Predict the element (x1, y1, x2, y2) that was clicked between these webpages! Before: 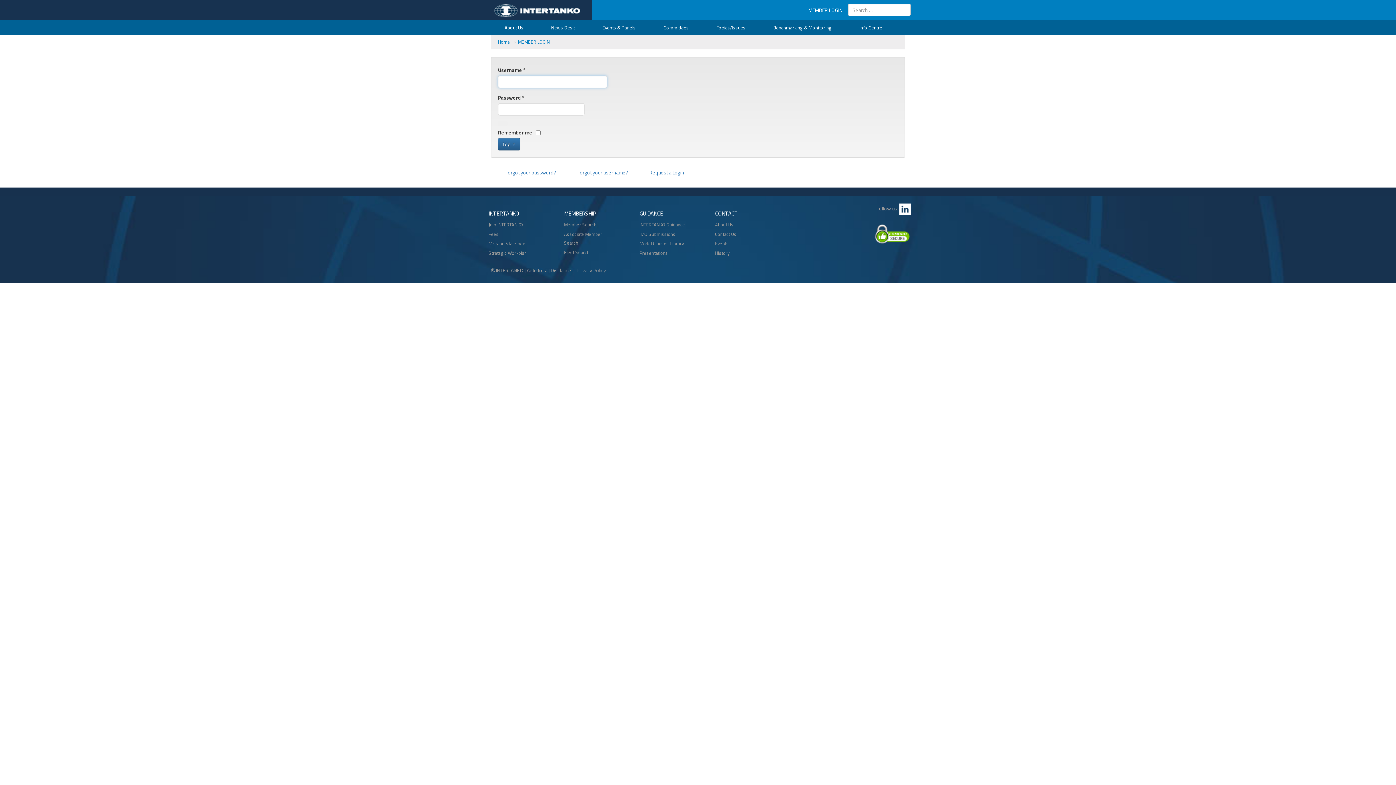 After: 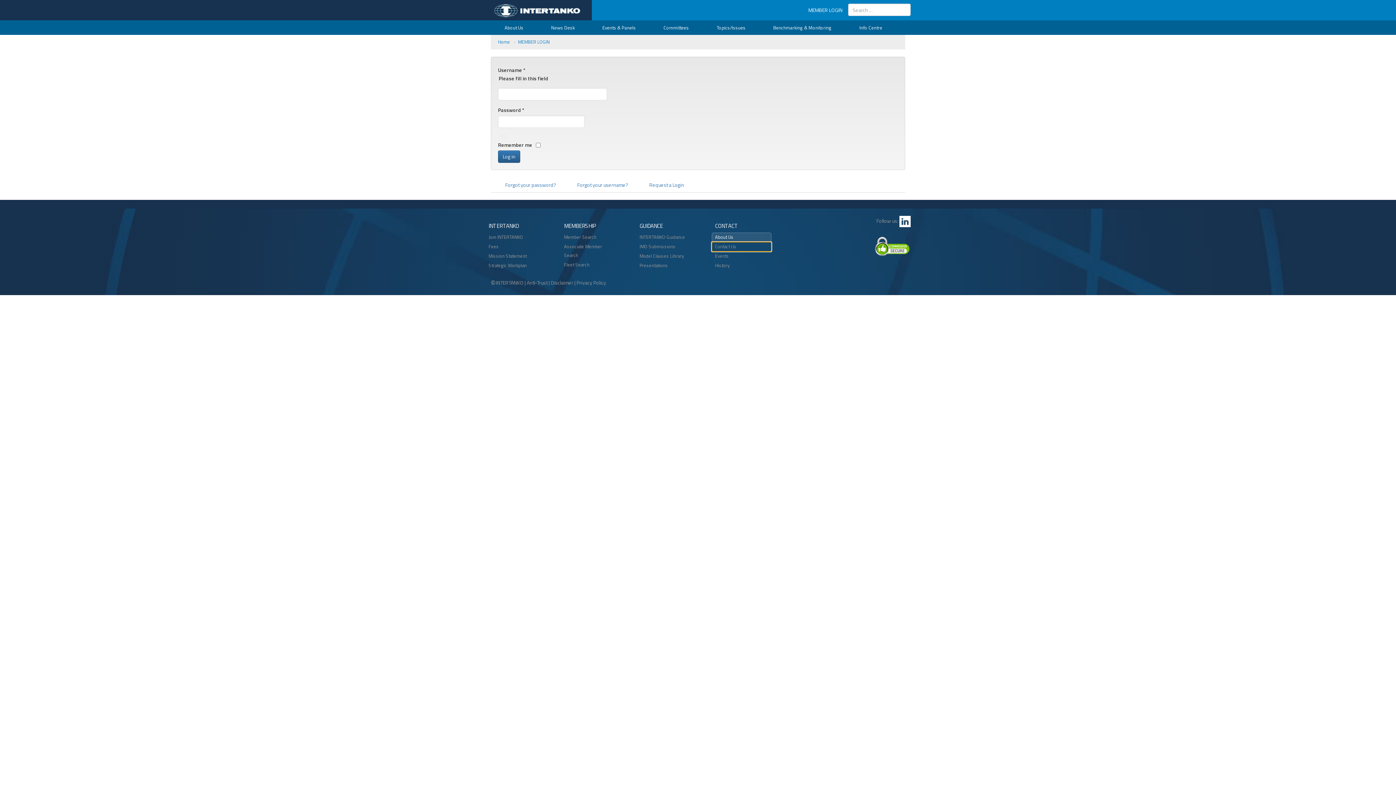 Action: bbox: (712, 229, 771, 239) label: Contact Us